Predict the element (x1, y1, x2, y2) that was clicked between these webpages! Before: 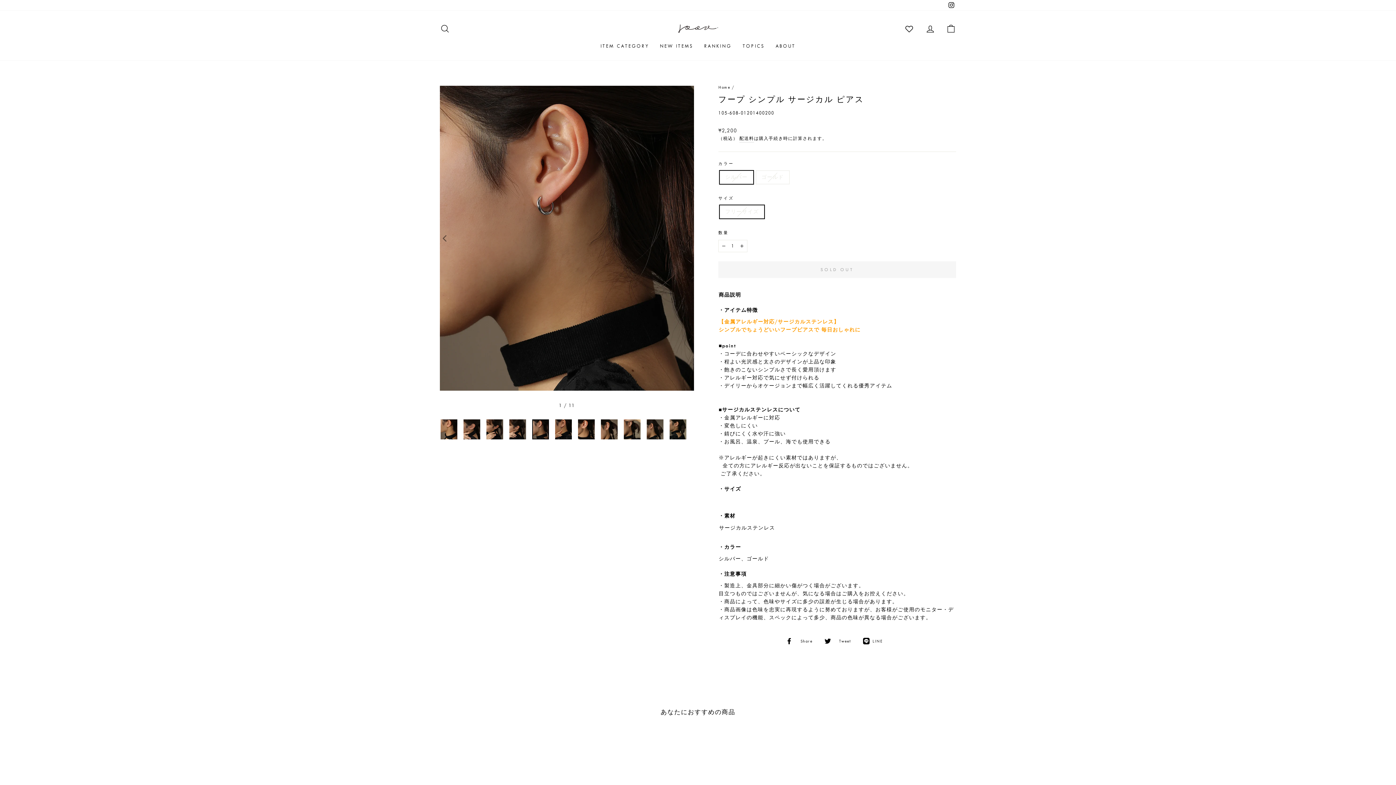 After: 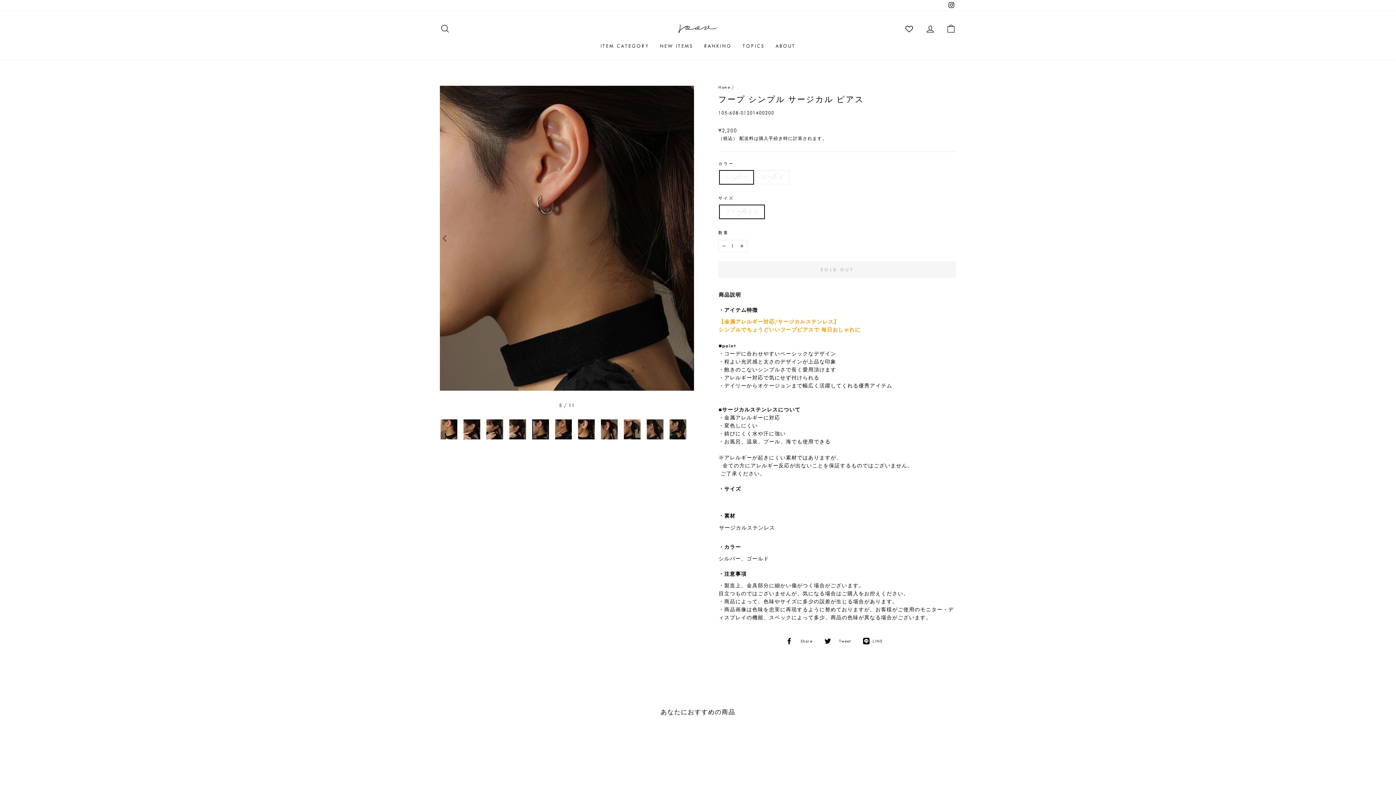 Action: label:  LINE
LINE bbox: (863, 637, 888, 645)